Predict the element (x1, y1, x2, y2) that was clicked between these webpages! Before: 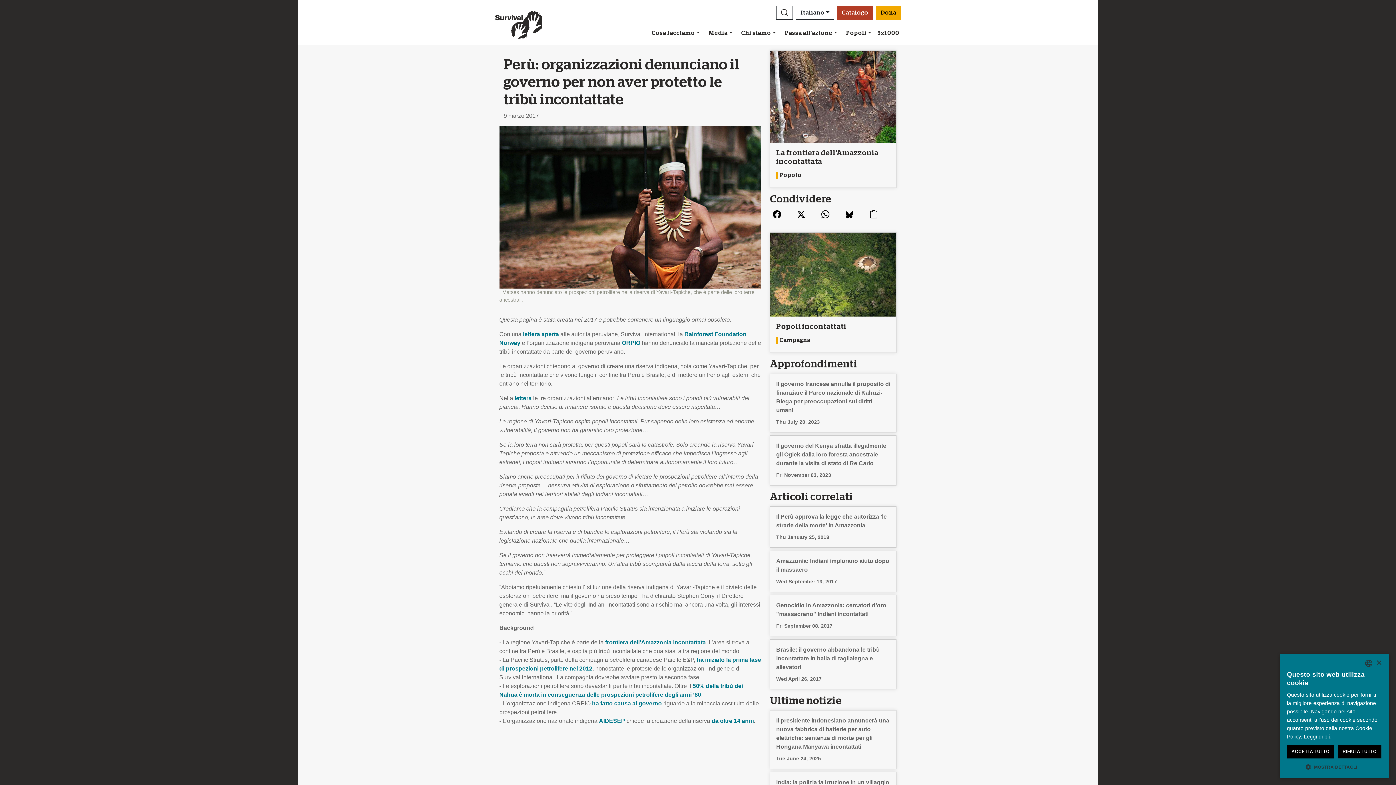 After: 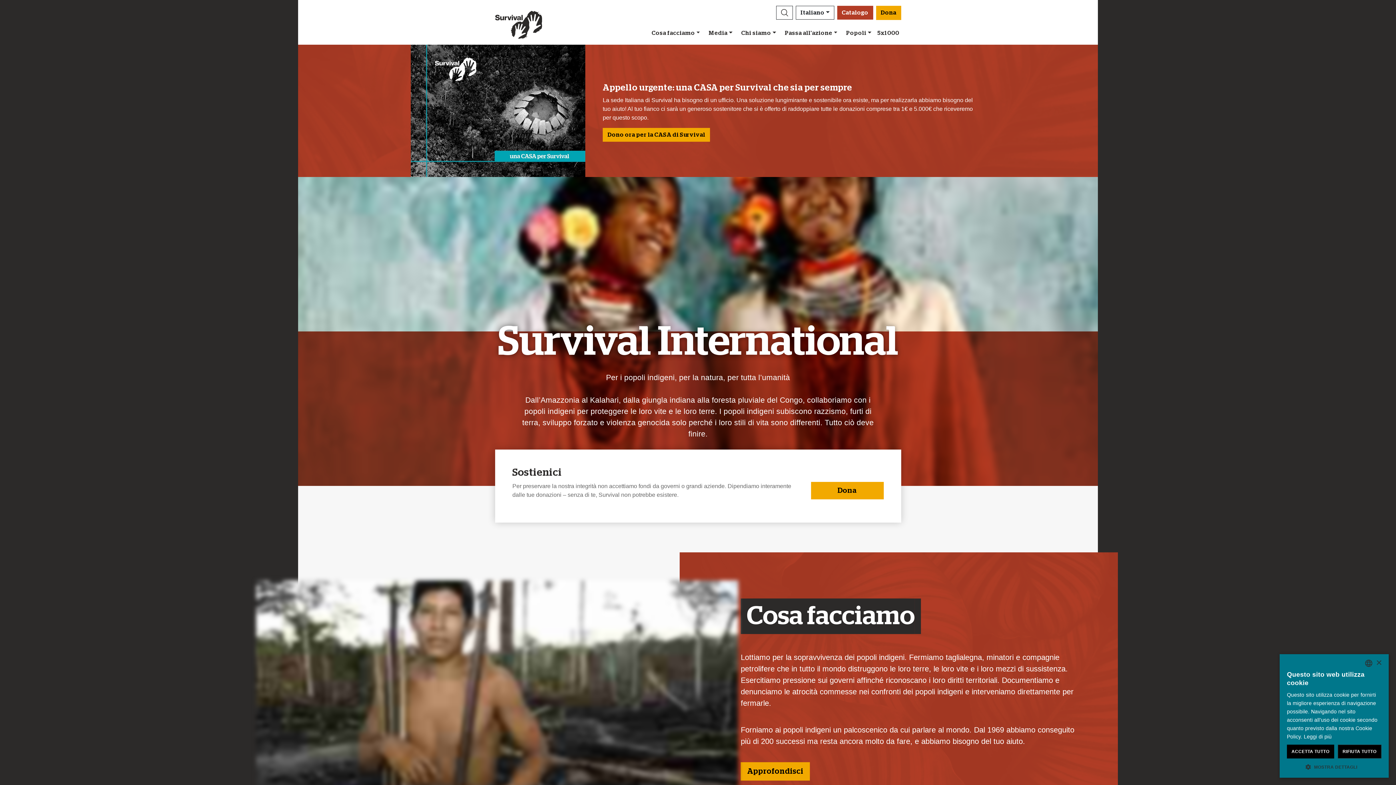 Action: bbox: (495, 7, 542, 41)